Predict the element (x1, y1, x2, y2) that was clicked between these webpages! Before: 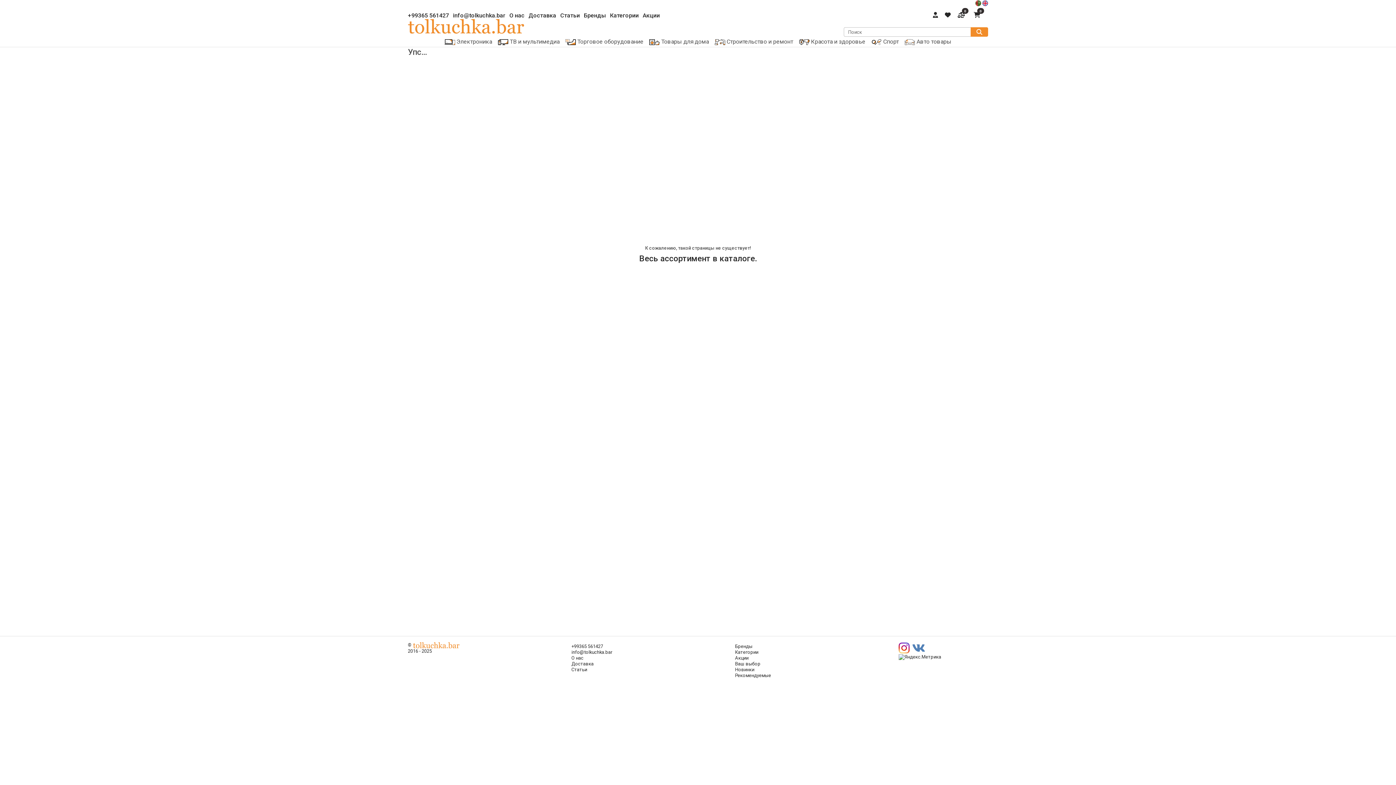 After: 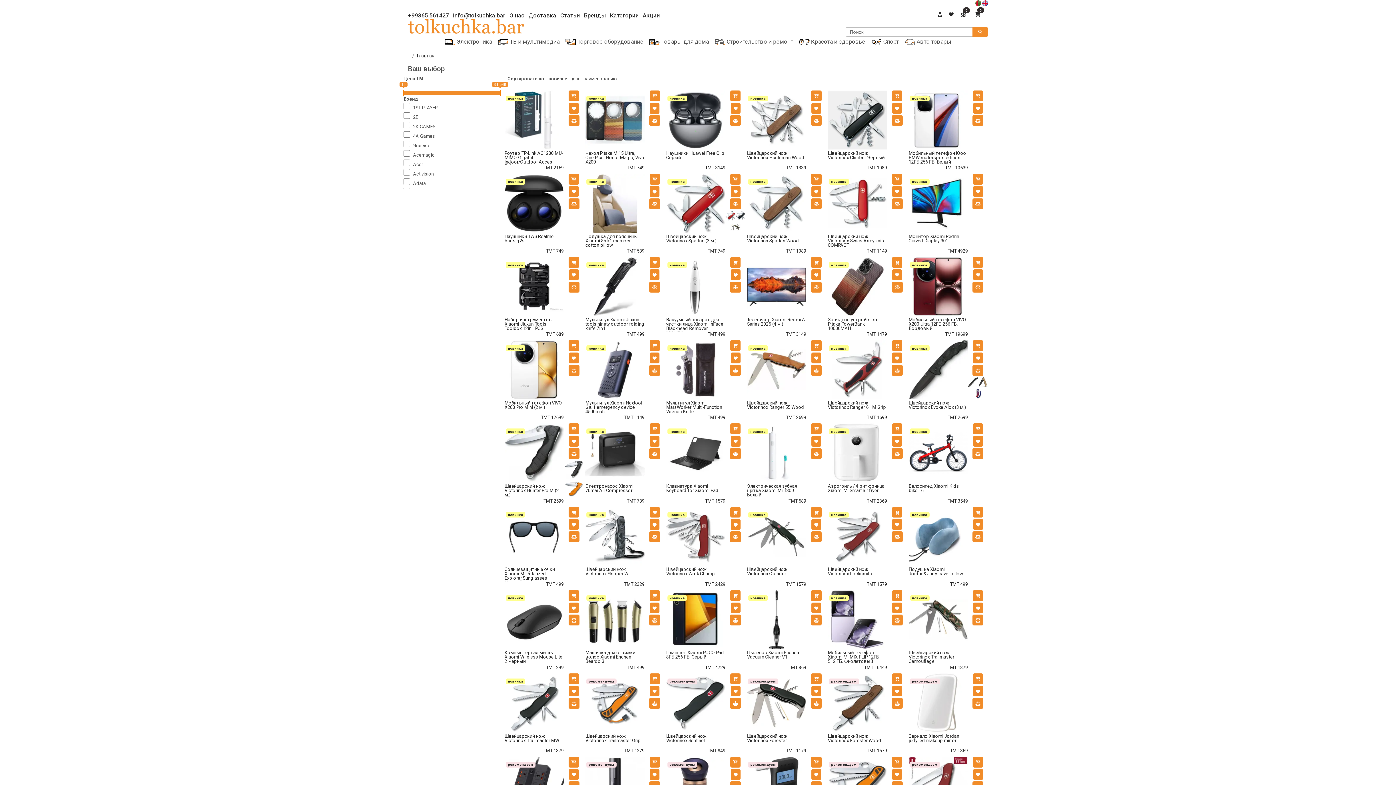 Action: label: Ваш выбор bbox: (735, 661, 760, 666)